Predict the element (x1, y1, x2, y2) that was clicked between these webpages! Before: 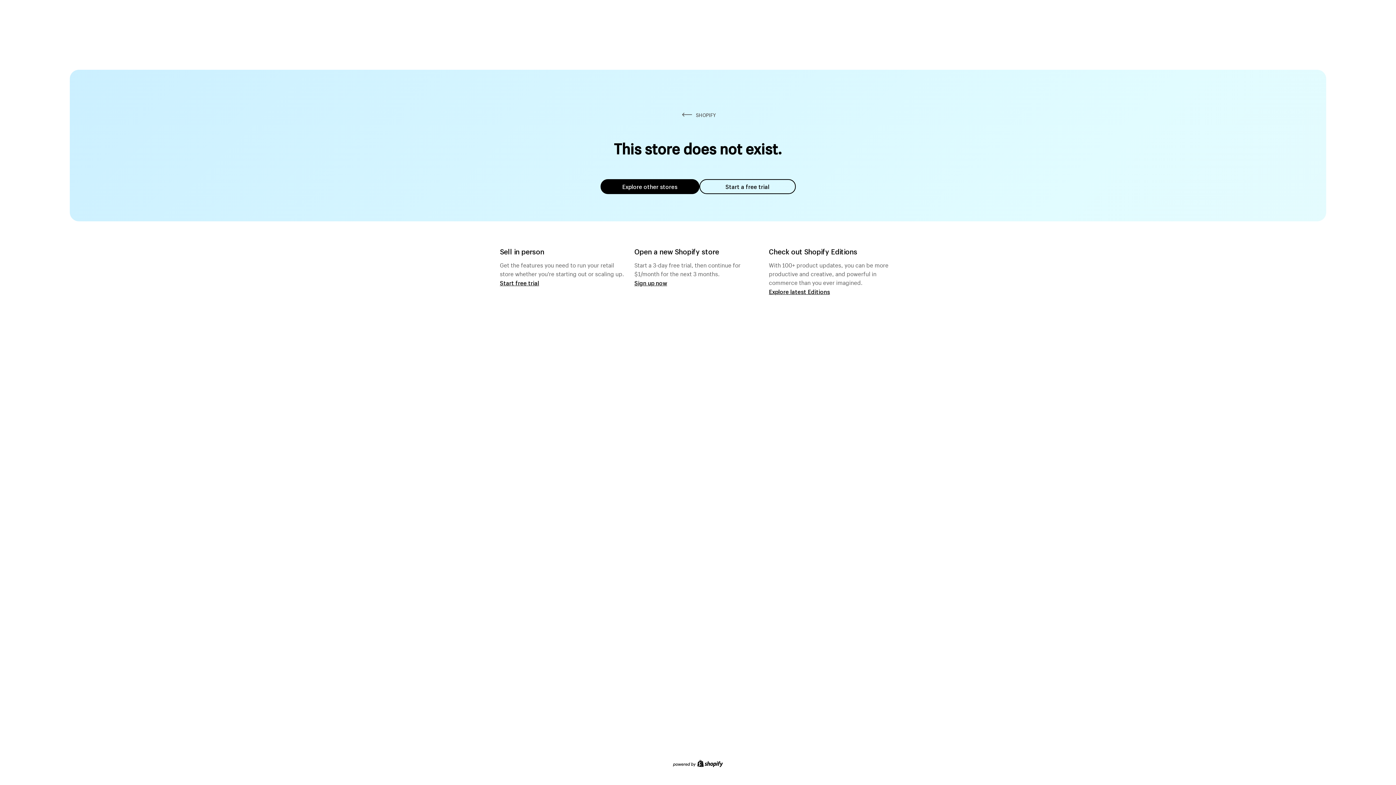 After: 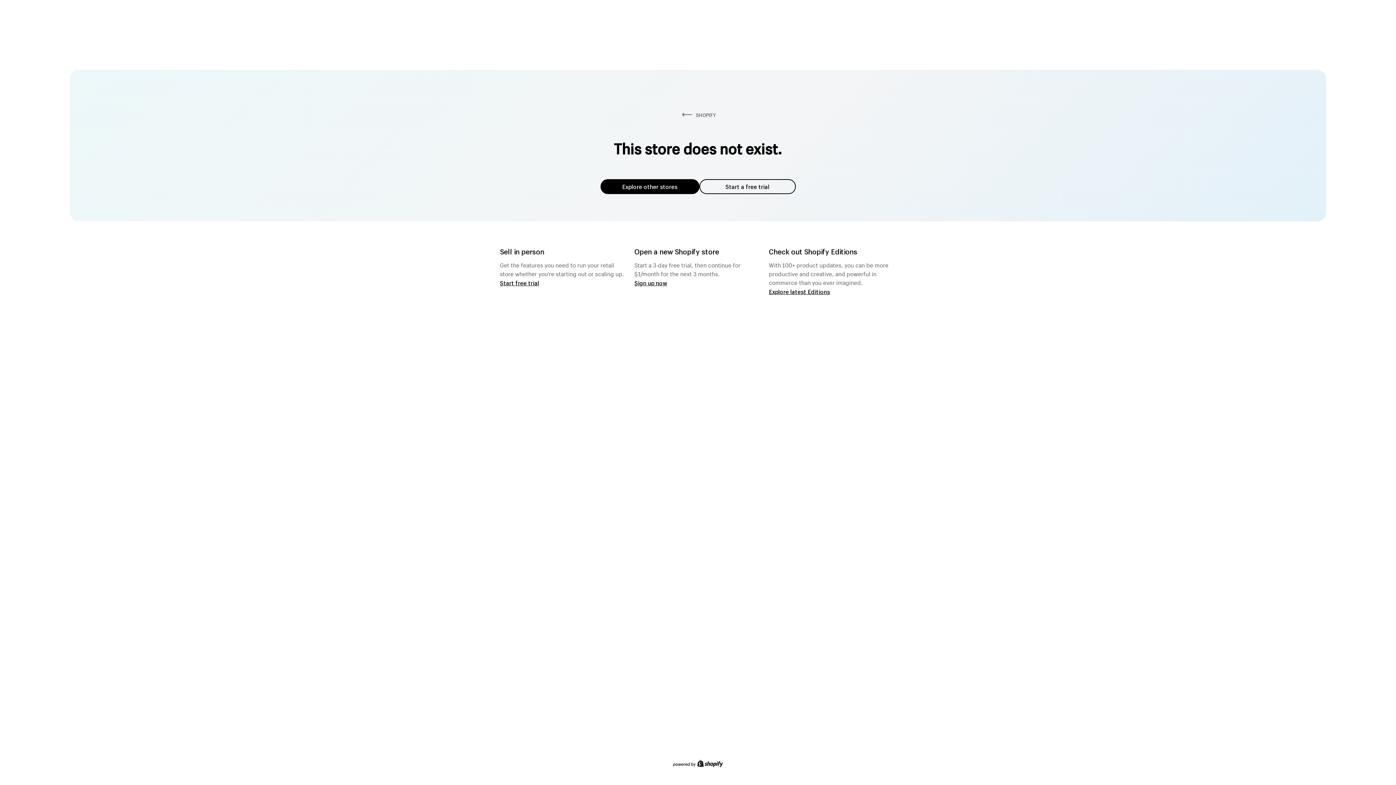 Action: label: Explore other stores bbox: (600, 179, 699, 194)